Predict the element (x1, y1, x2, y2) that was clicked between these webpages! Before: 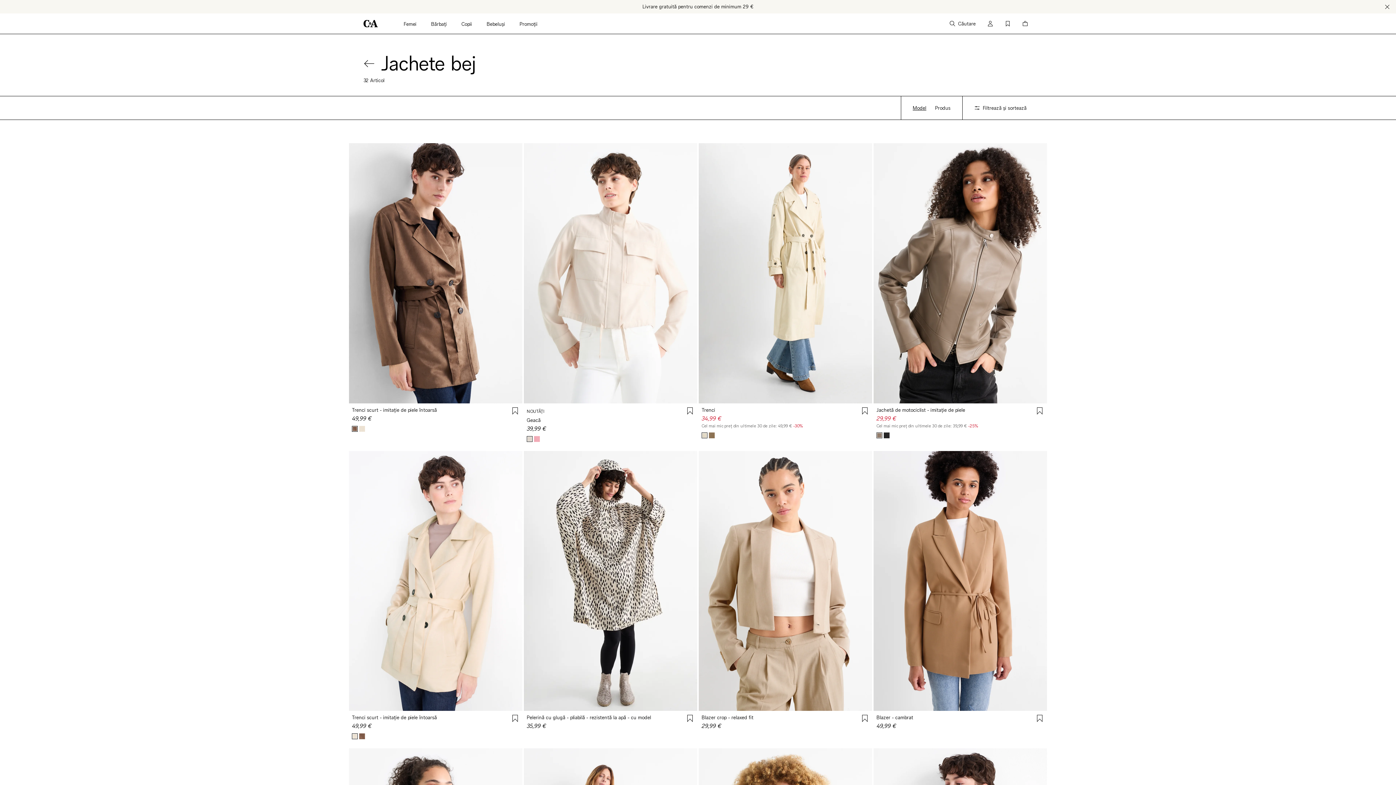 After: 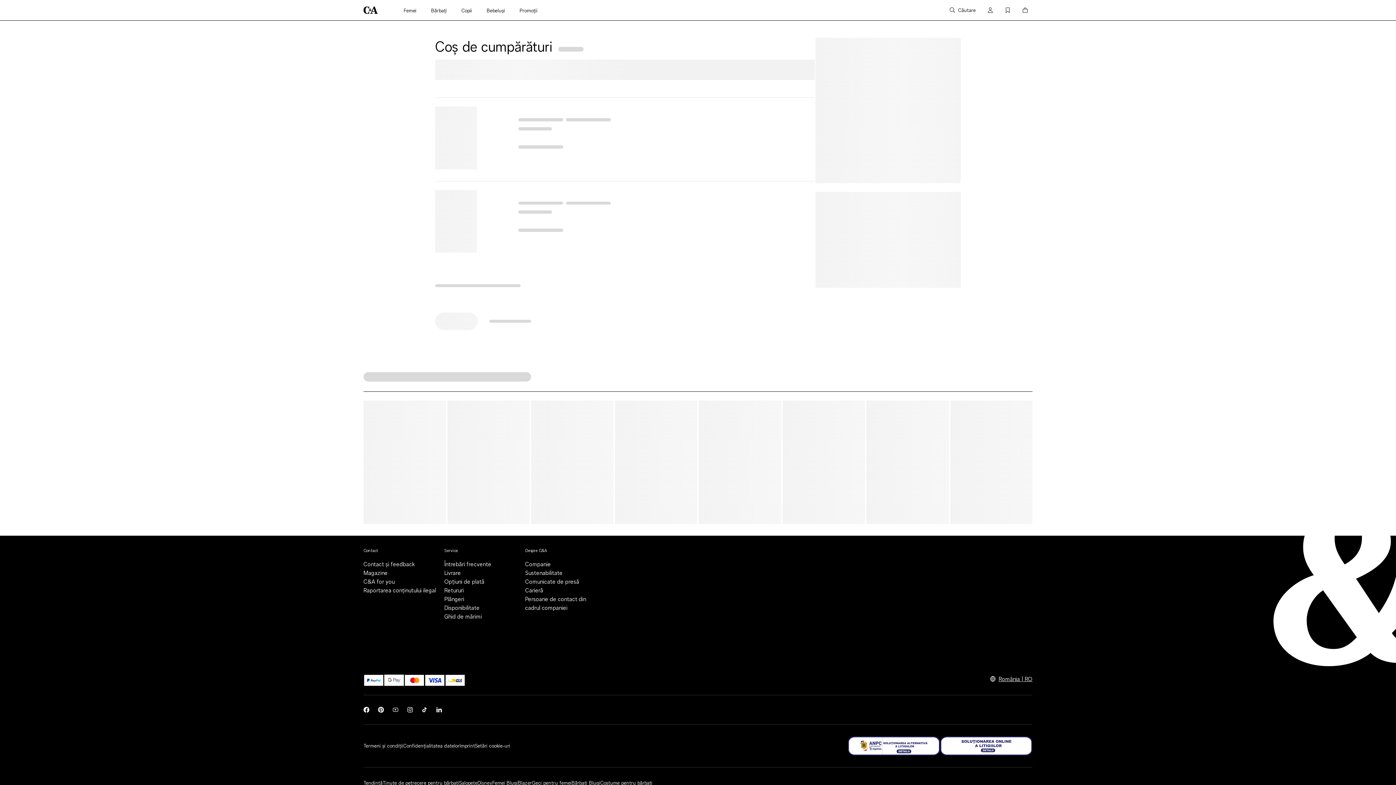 Action: bbox: (1019, 16, 1031, 30) label: Coș